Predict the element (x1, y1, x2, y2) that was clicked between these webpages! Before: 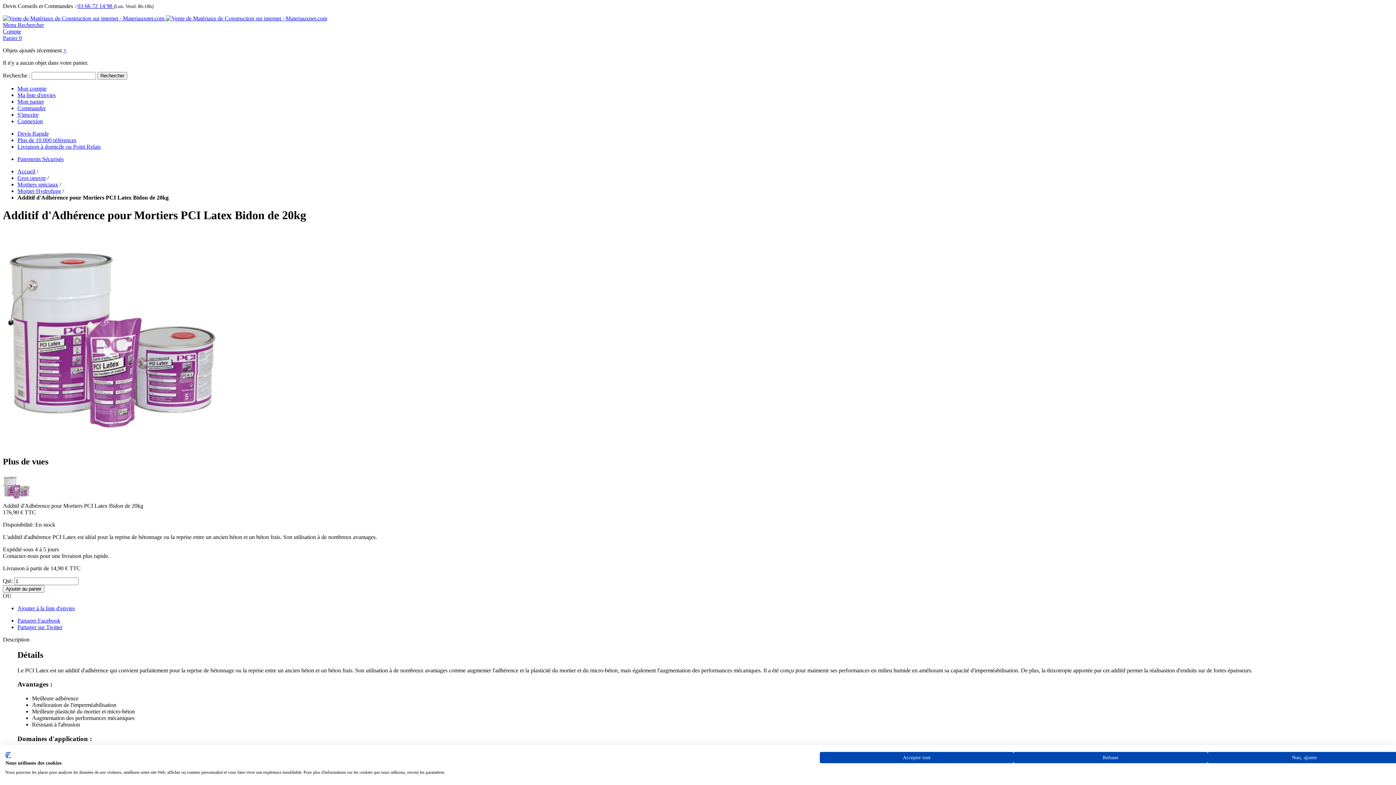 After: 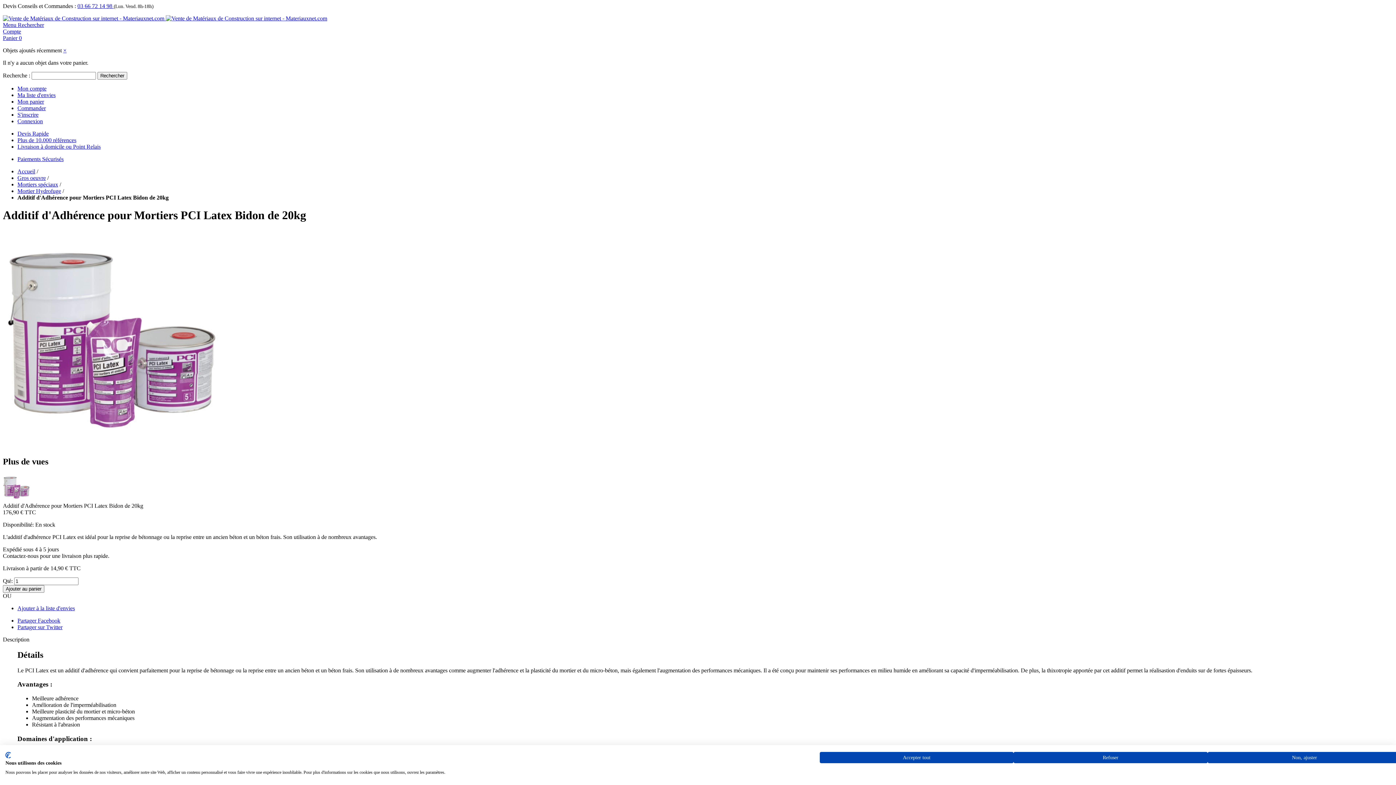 Action: bbox: (2, 496, 30, 502)